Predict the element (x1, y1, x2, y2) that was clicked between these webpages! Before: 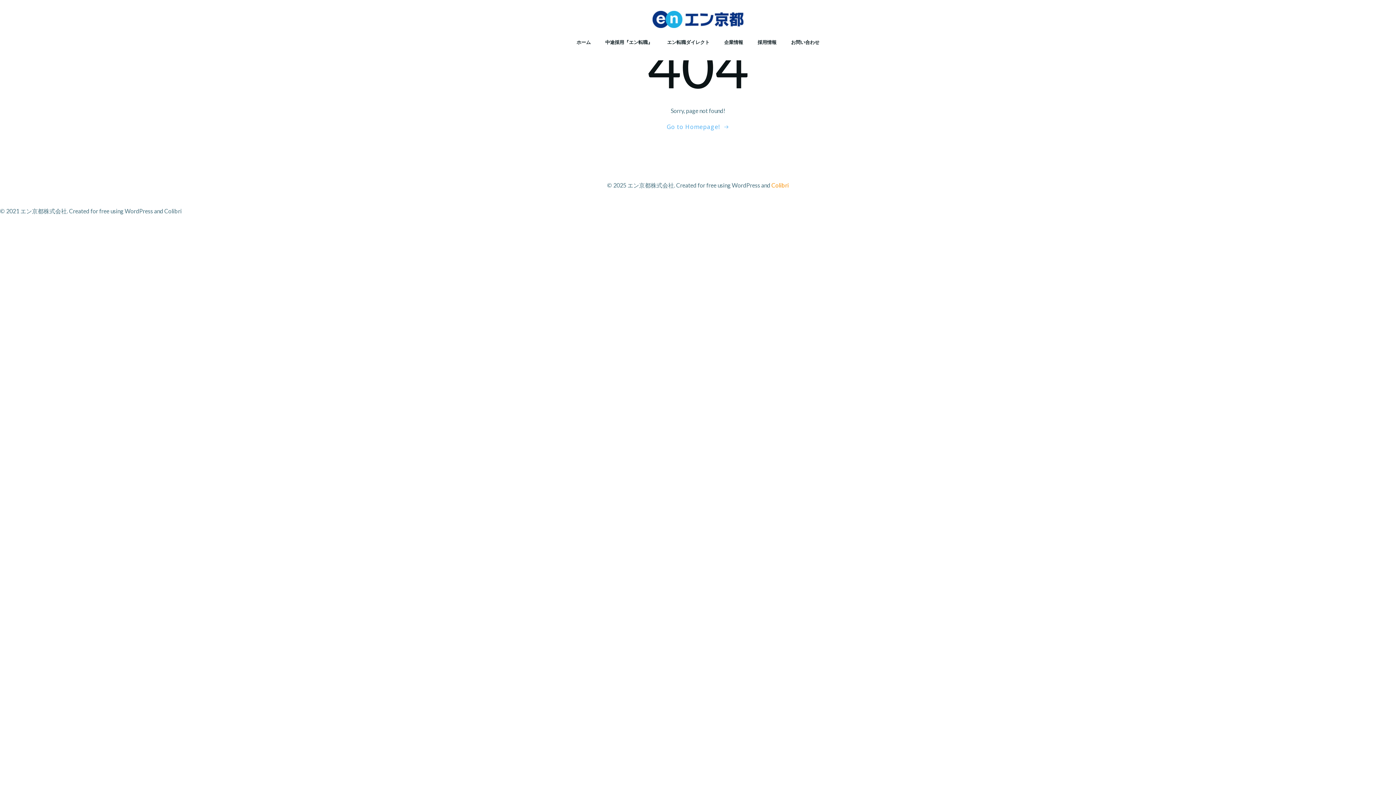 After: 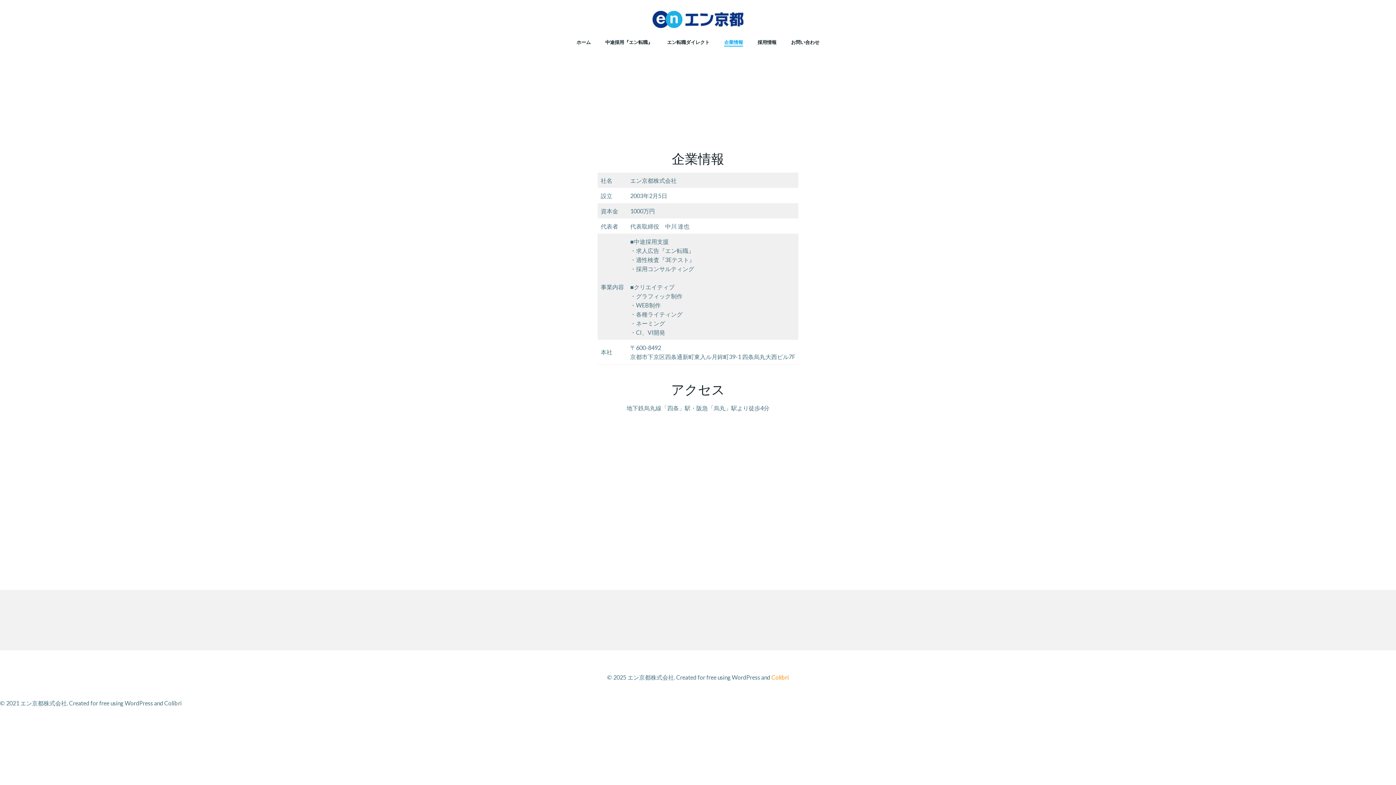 Action: label: 企業情報 bbox: (724, 38, 743, 45)